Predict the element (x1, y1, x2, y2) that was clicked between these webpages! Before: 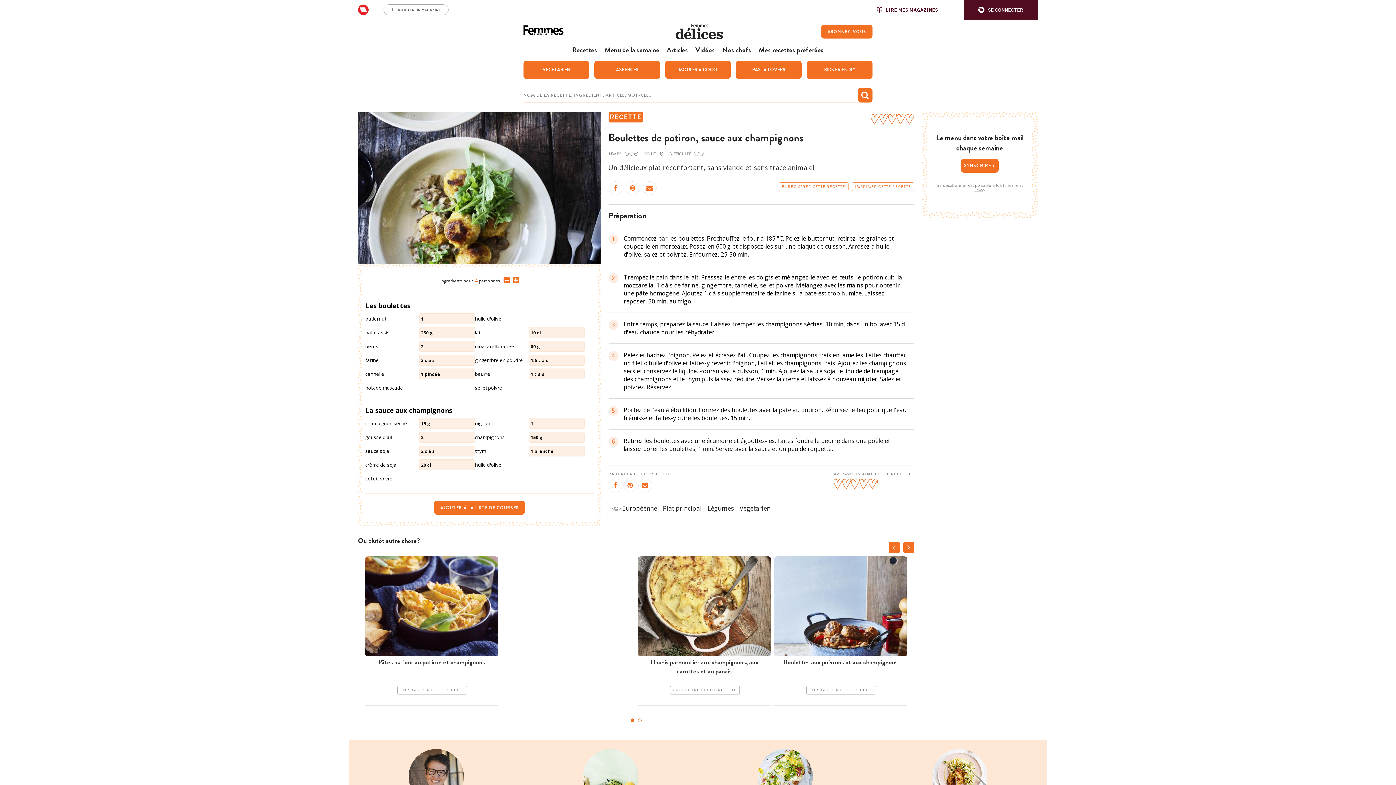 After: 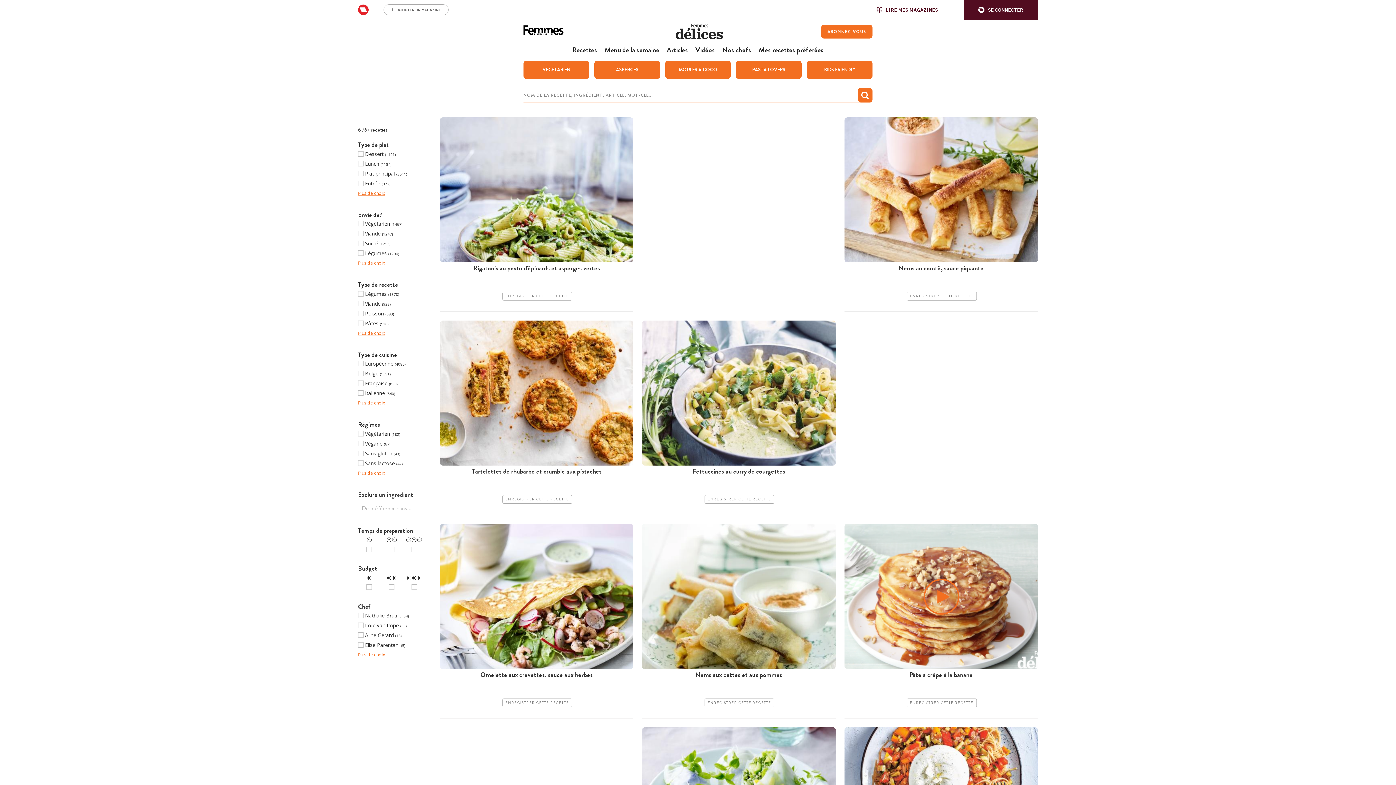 Action: label:   bbox: (694, 151, 703, 156)